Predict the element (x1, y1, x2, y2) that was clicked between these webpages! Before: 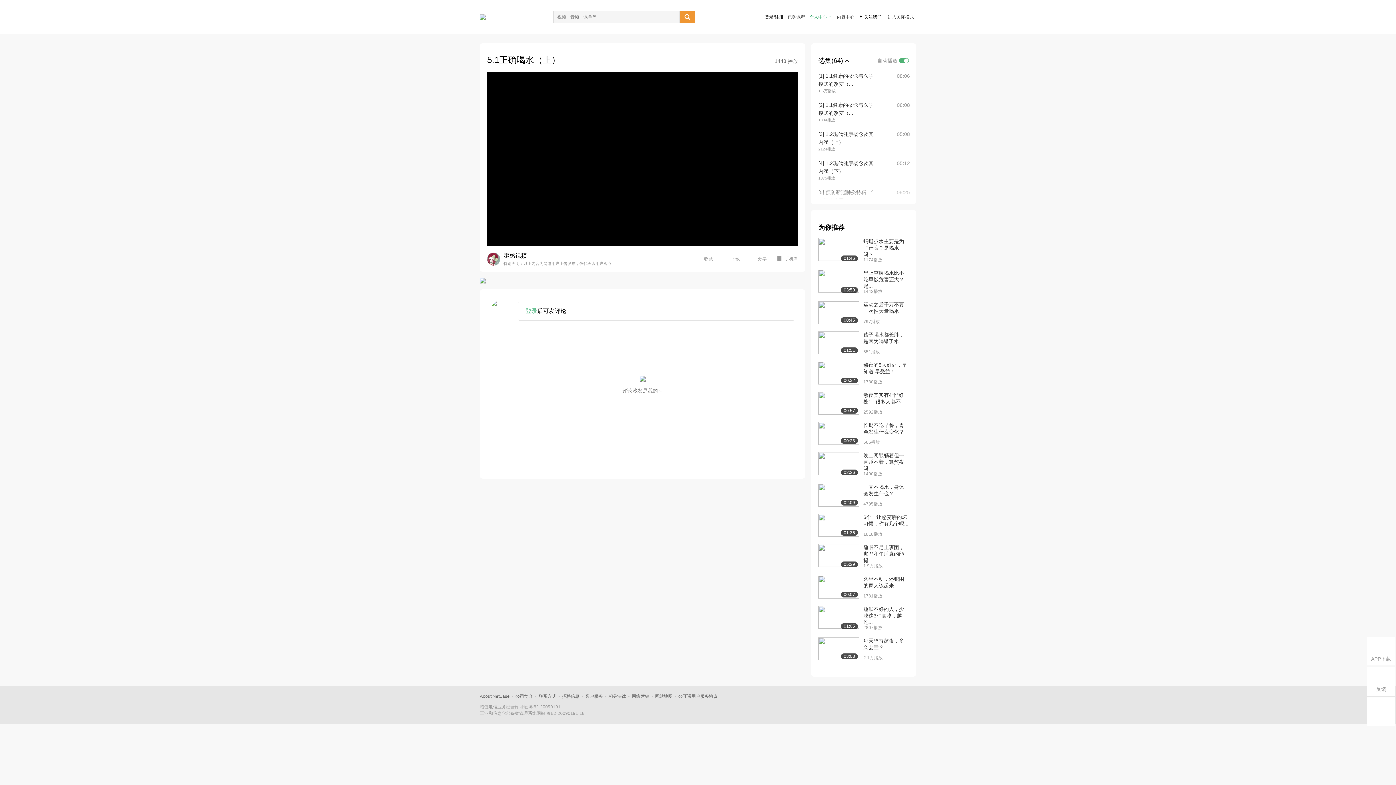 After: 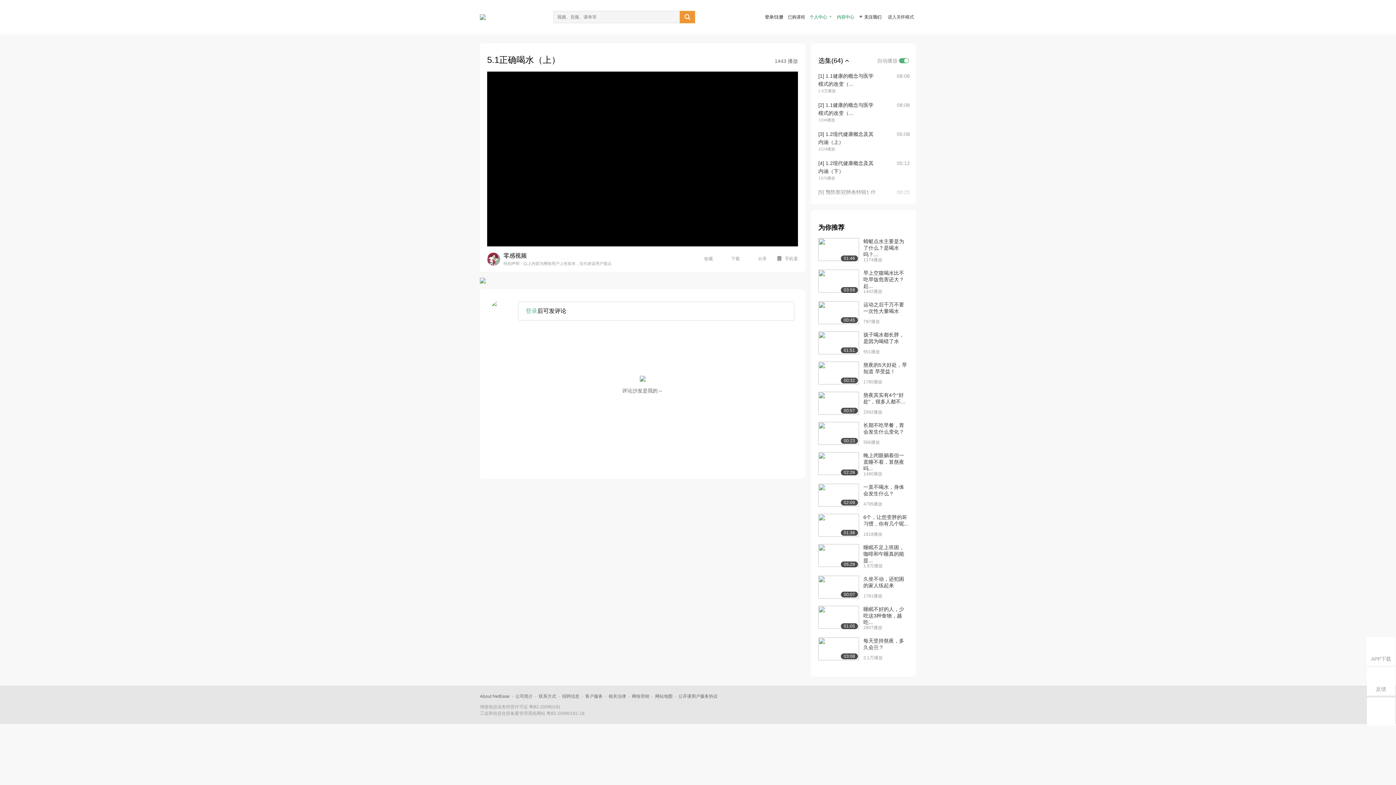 Action: label: 内容中心 bbox: (837, 14, 854, 19)